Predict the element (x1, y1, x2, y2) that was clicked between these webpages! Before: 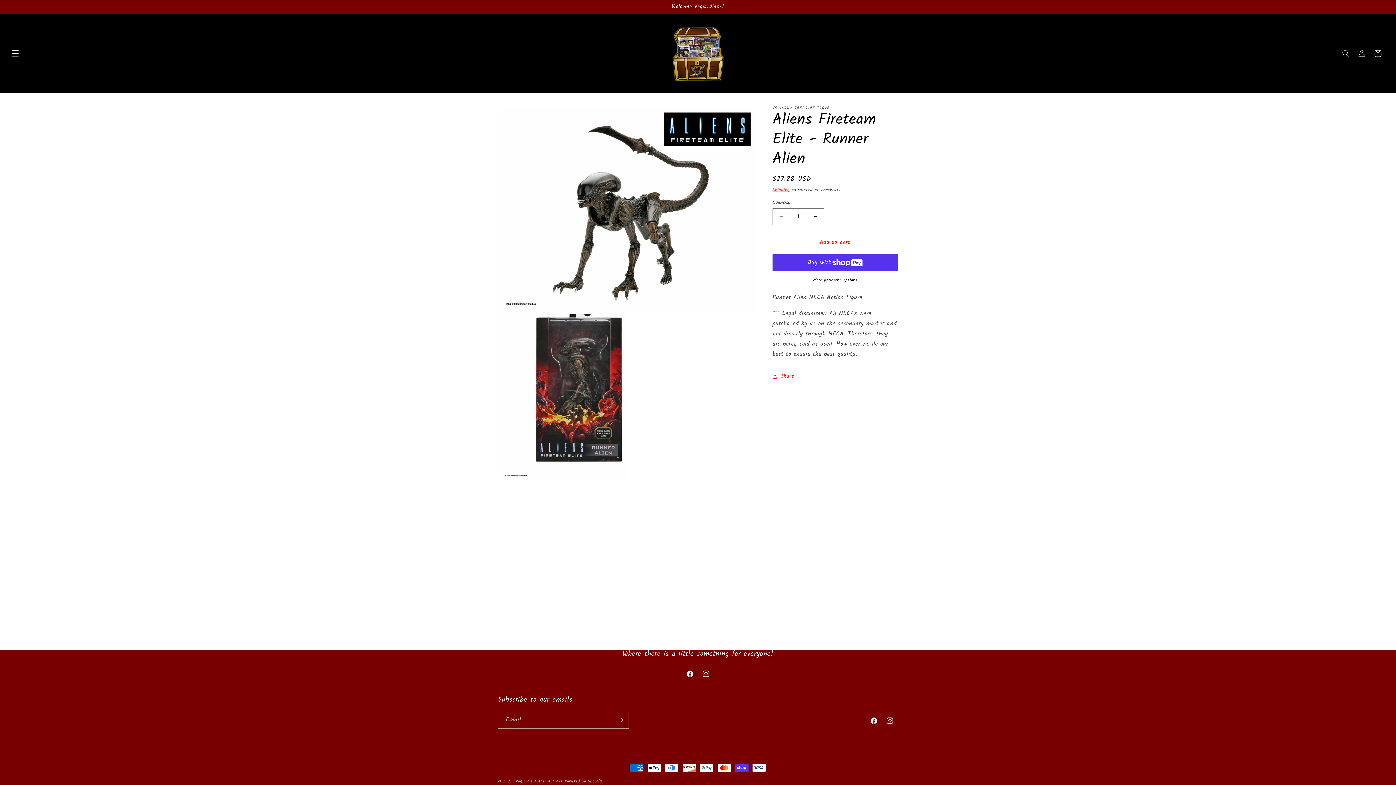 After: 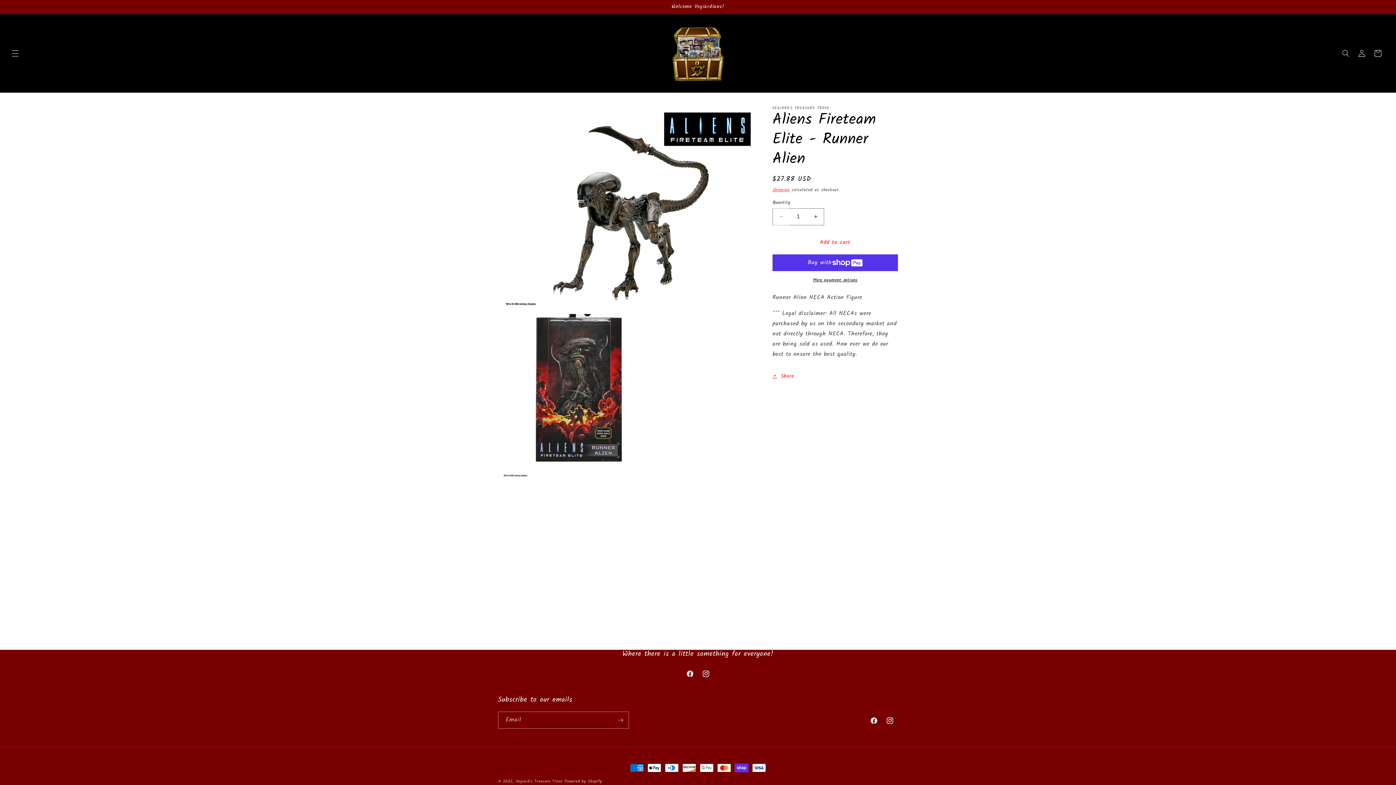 Action: label: Decrease quantity for Aliens Fireteam Elite - Runner Alien bbox: (773, 208, 789, 225)